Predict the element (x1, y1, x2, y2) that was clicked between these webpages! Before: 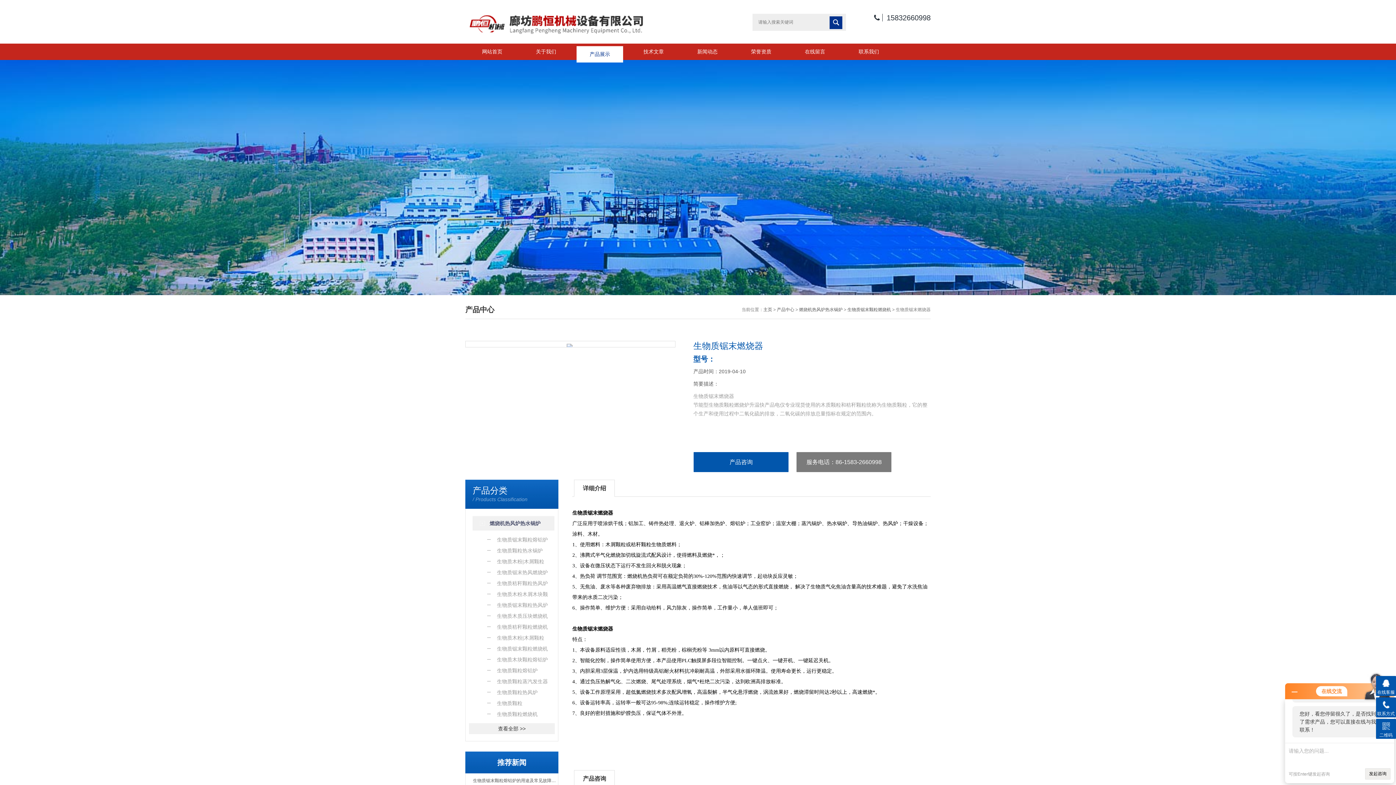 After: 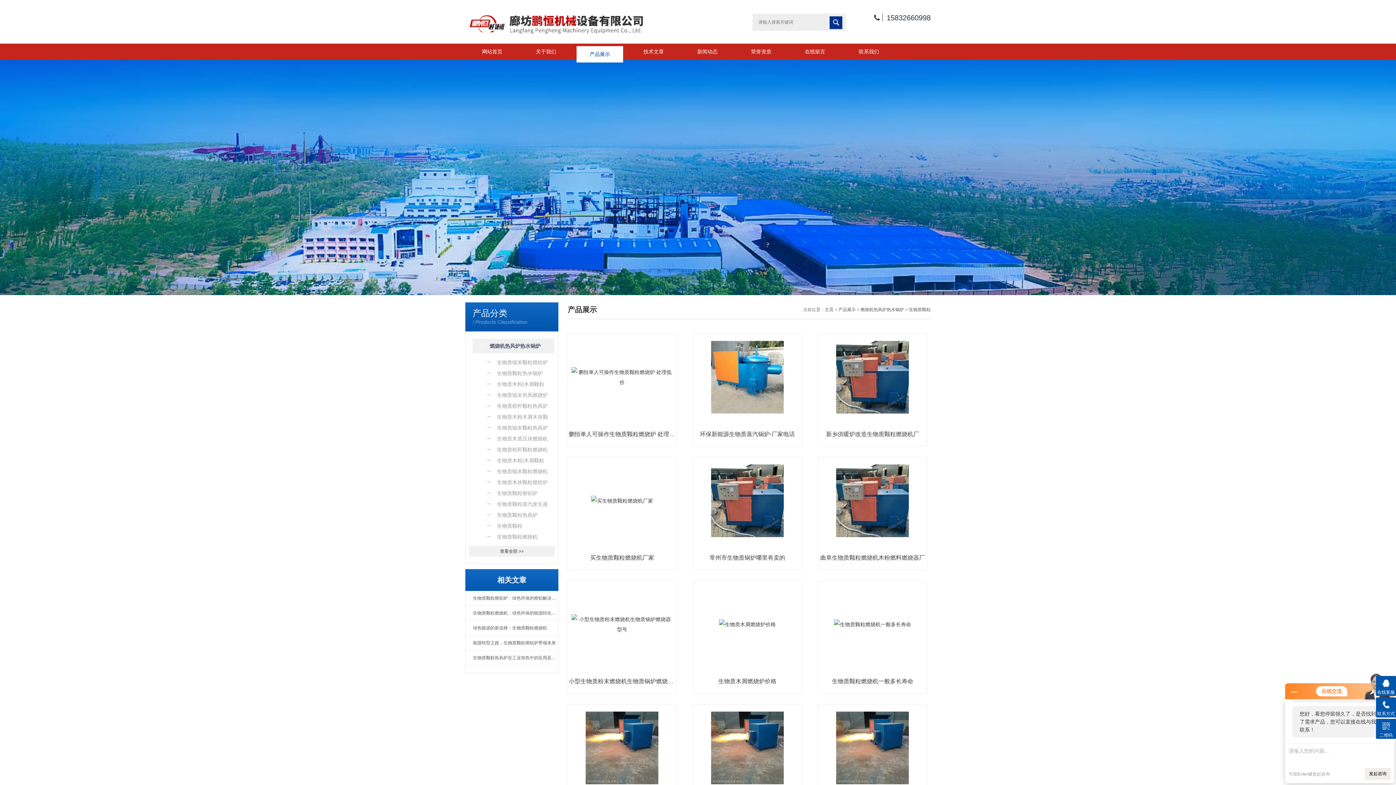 Action: bbox: (472, 698, 554, 708) label: 生物质颗粒